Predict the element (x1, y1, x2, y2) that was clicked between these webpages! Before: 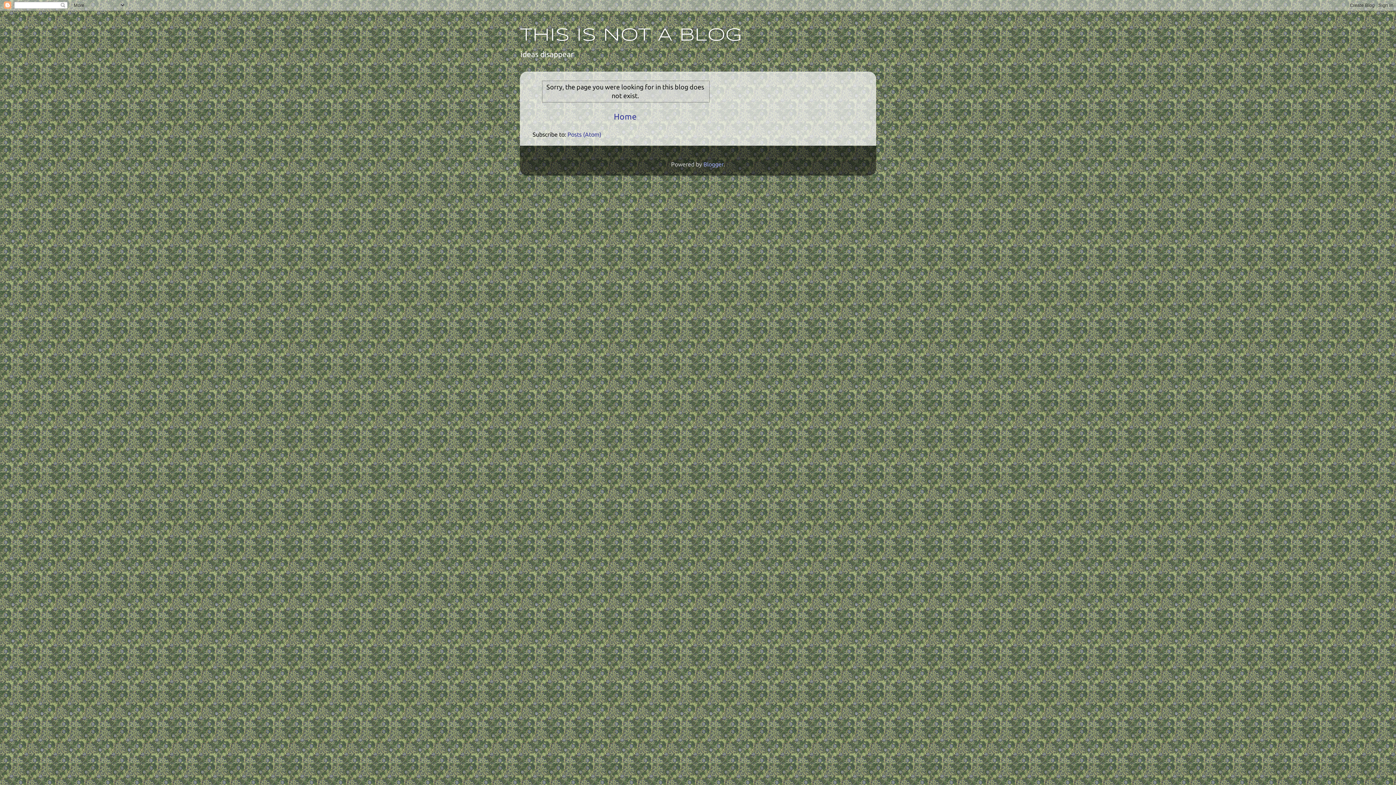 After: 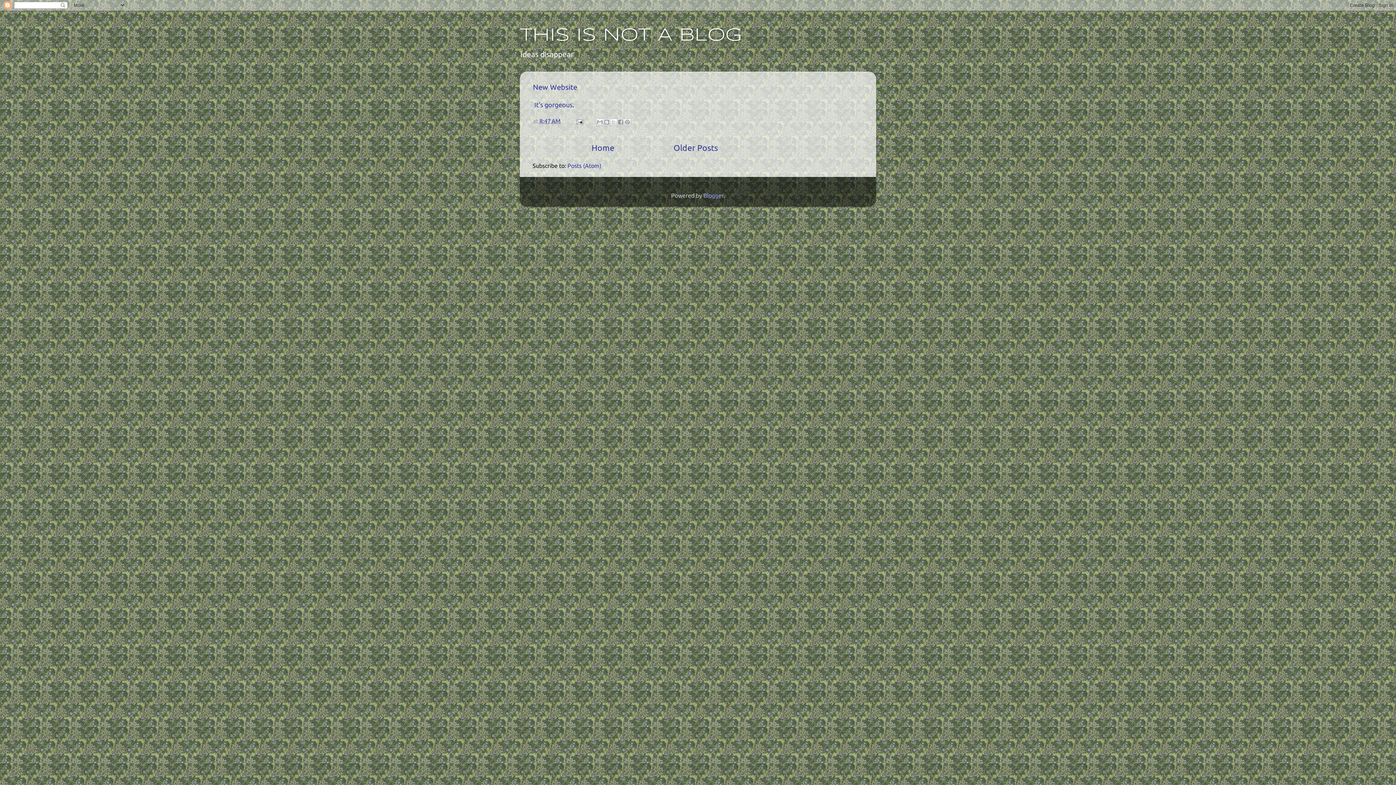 Action: label: THIS IS NOT A BLOG bbox: (520, 26, 741, 44)